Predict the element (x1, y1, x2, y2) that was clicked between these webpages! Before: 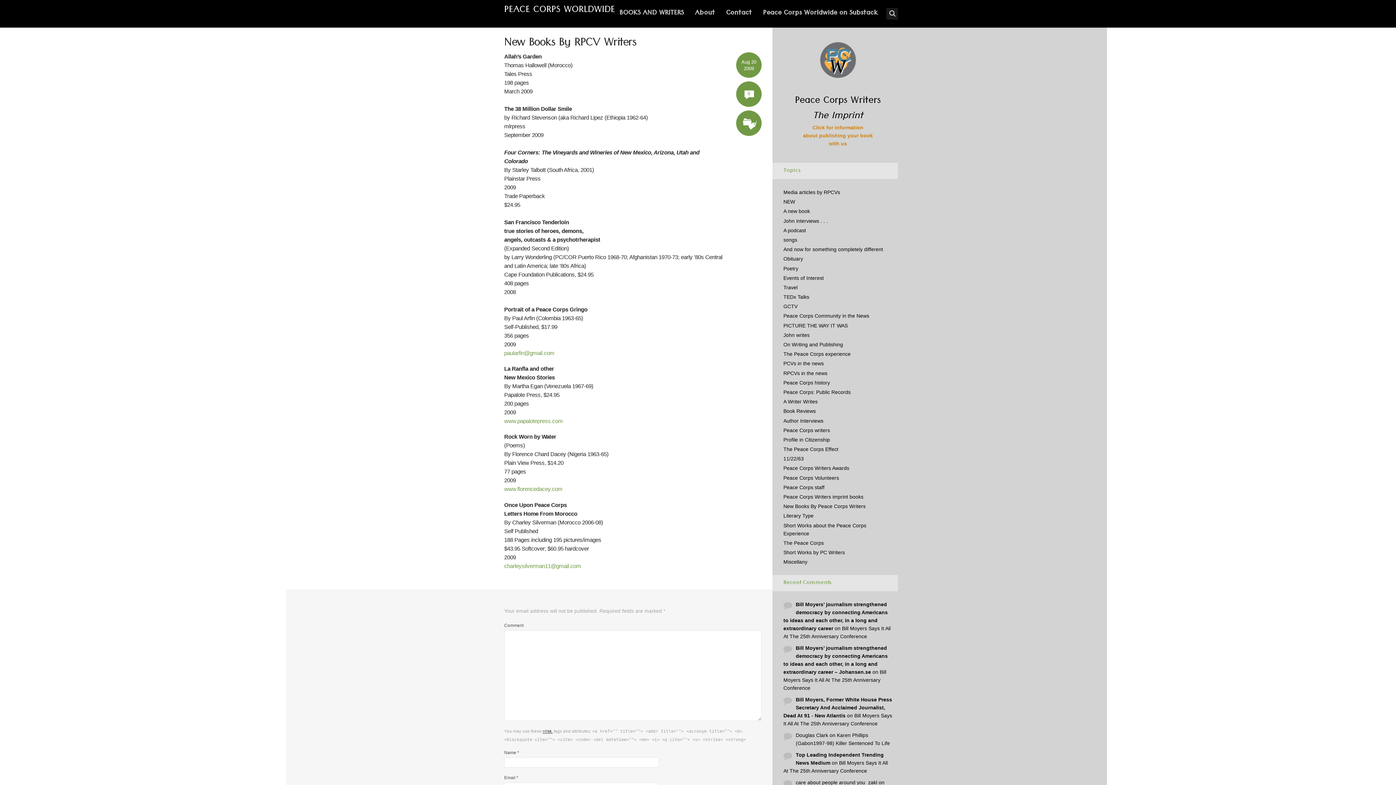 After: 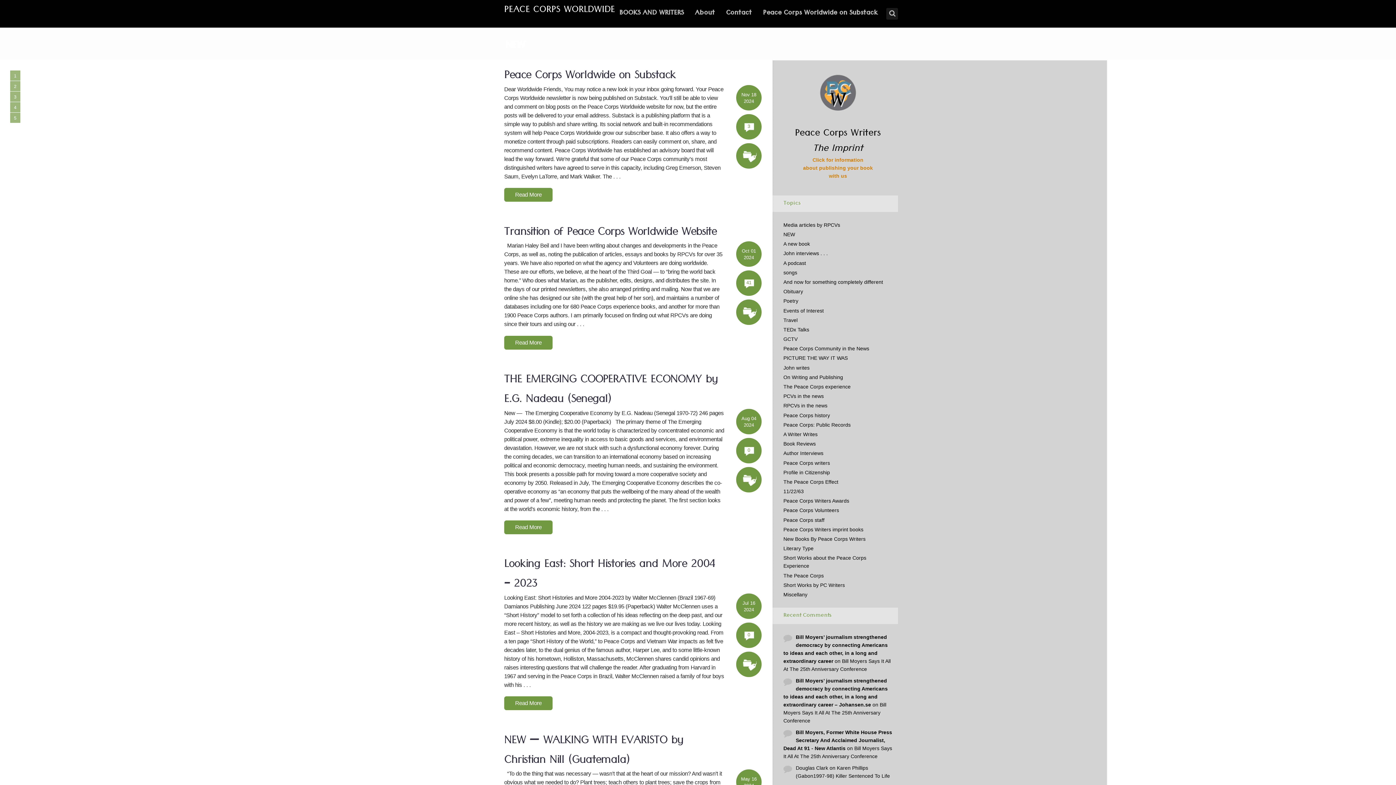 Action: label: NEW bbox: (783, 198, 795, 204)